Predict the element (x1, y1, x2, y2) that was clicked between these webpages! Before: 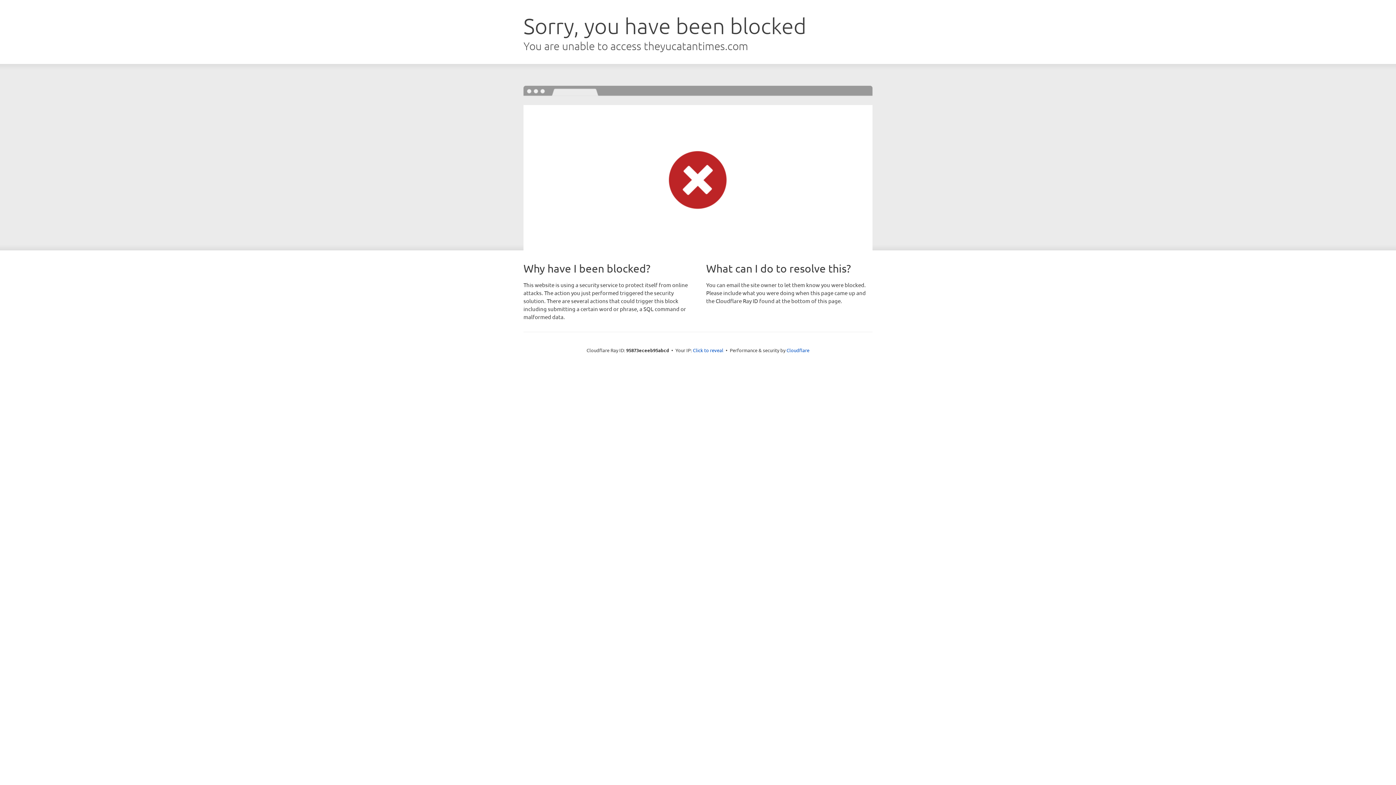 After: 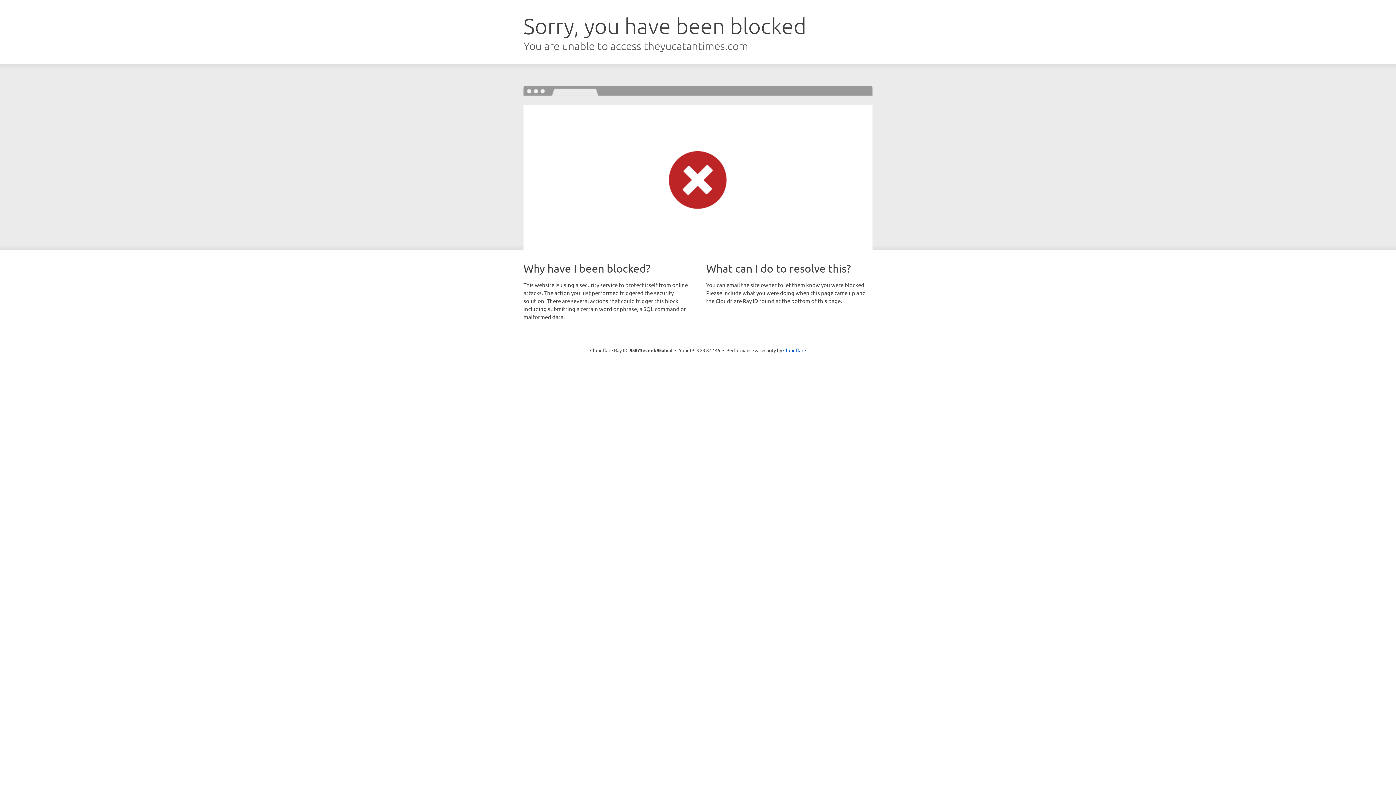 Action: label: Click to reveal bbox: (693, 346, 723, 353)